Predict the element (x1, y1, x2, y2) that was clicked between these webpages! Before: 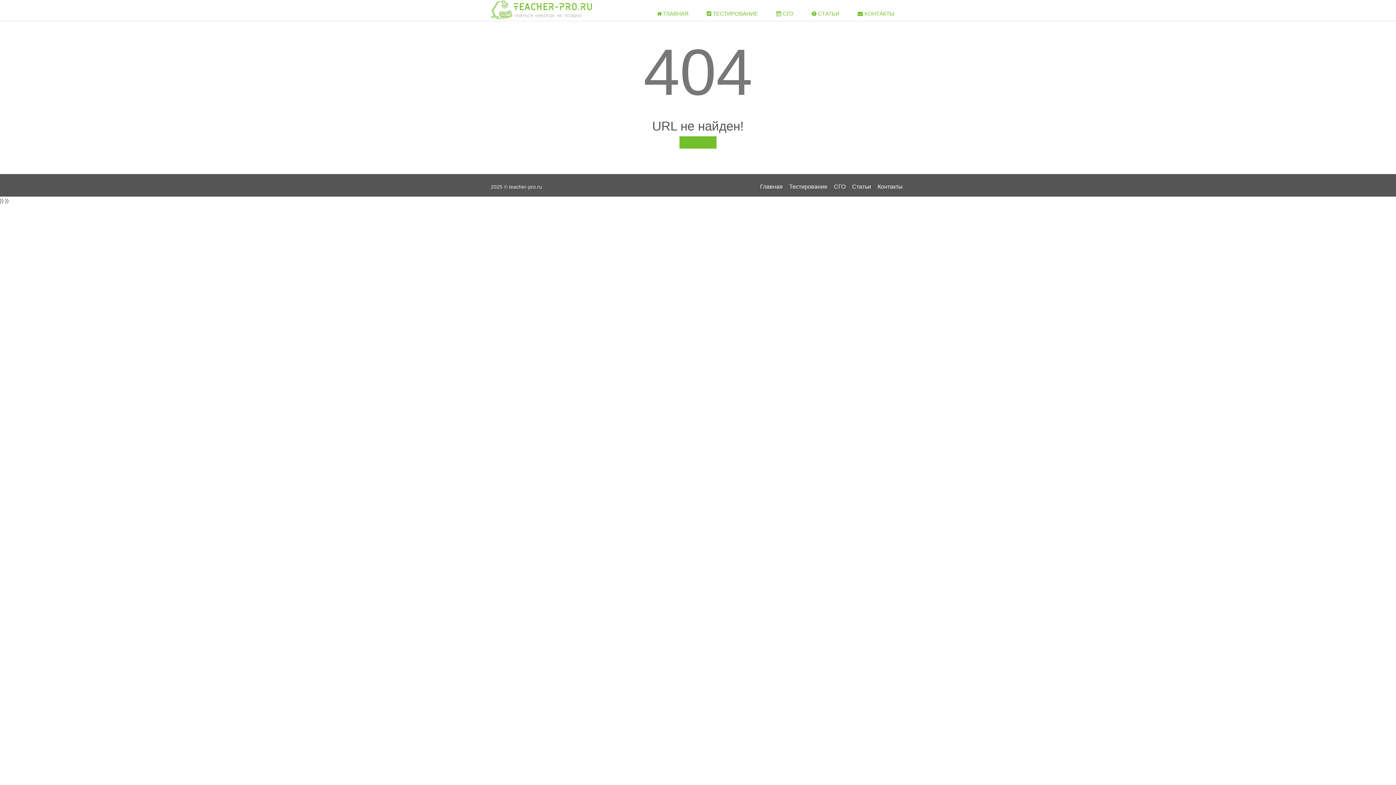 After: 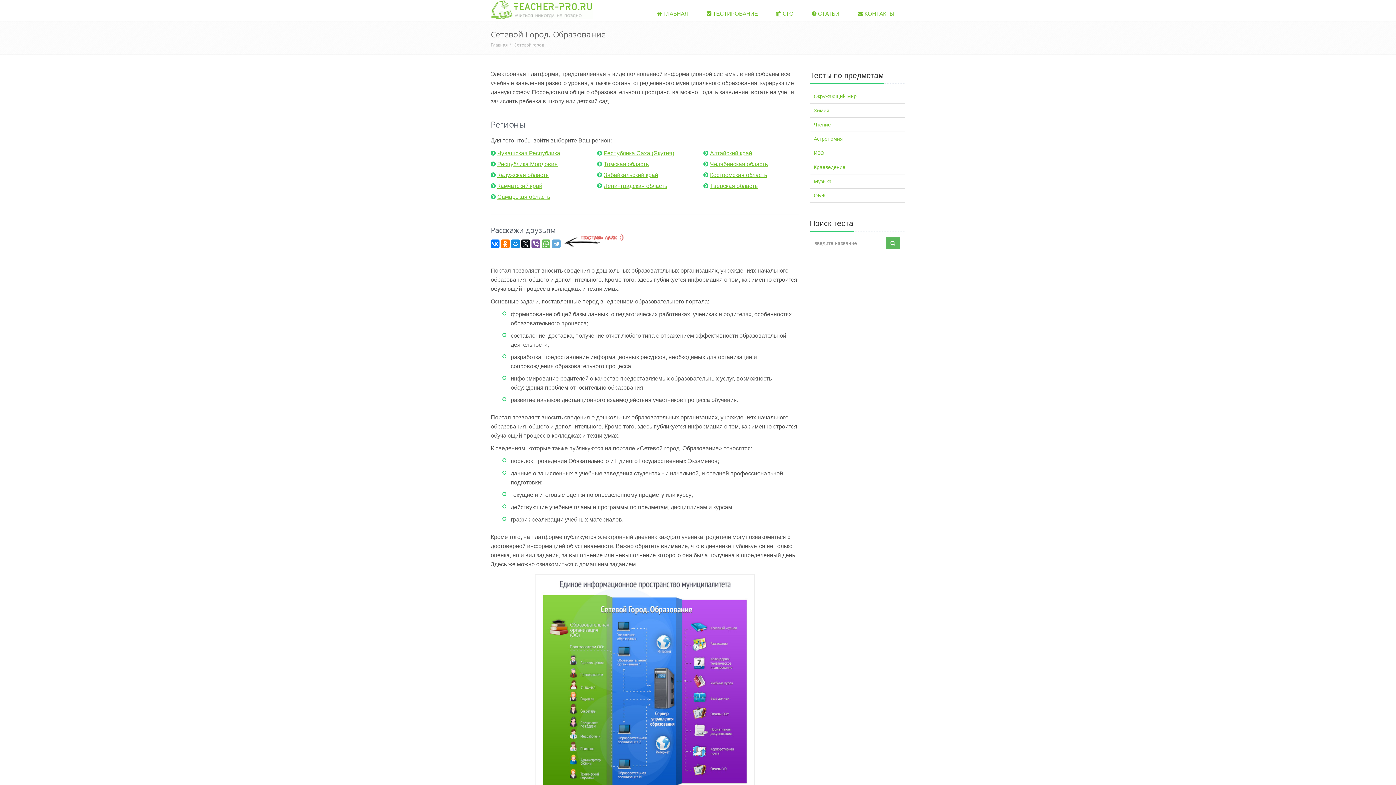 Action: label: СГО bbox: (834, 183, 845, 189)